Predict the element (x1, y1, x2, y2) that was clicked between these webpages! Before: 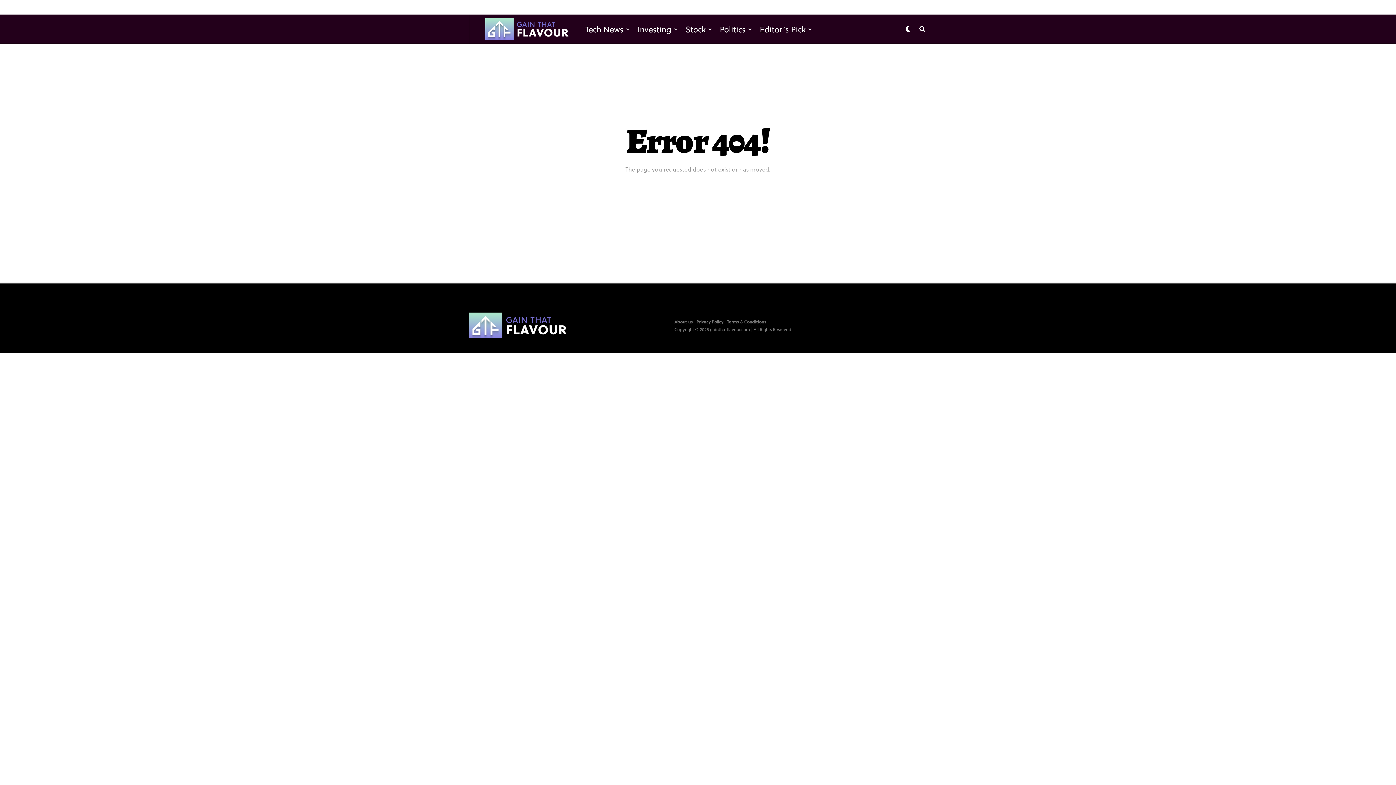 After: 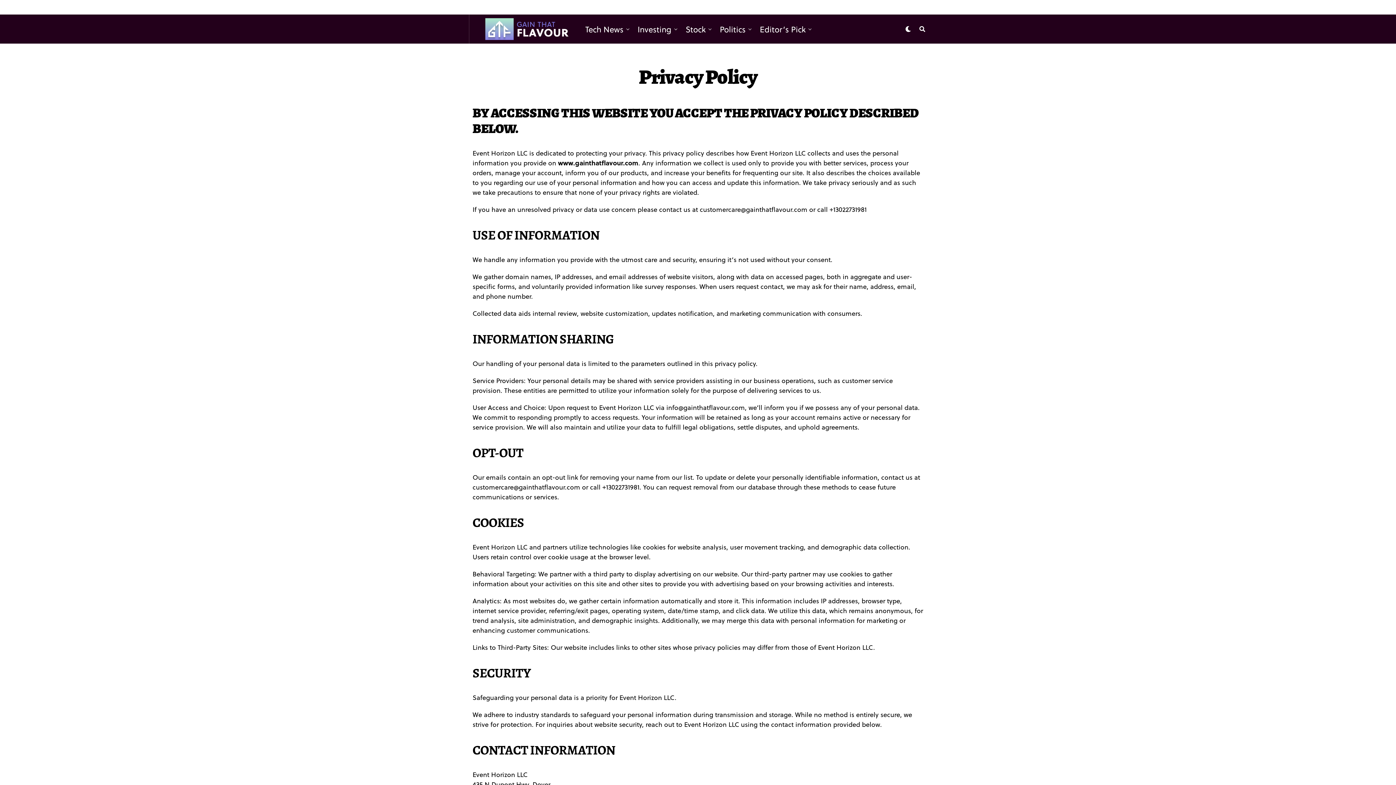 Action: label: Privacy Policy bbox: (696, 318, 723, 325)